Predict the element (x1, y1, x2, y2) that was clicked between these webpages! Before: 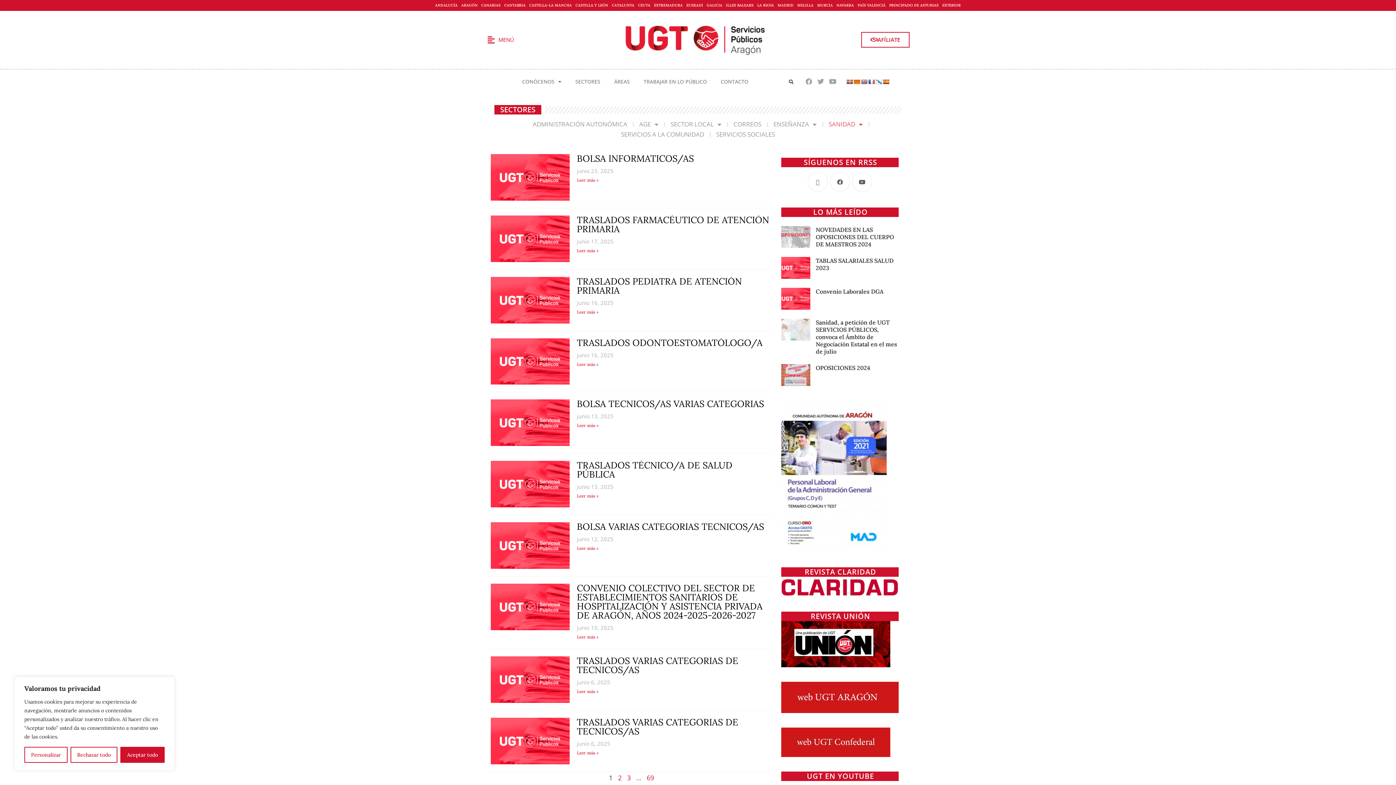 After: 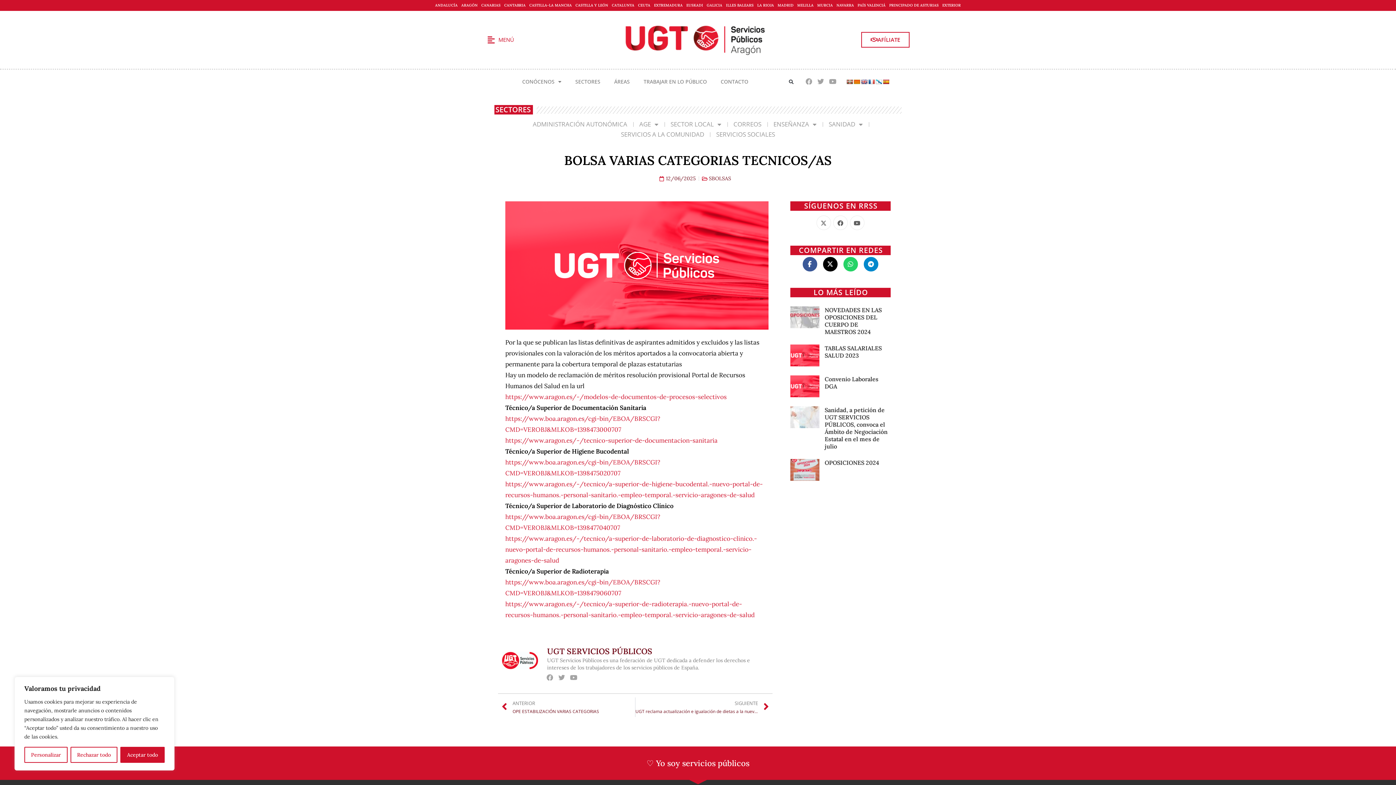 Action: bbox: (490, 522, 569, 569)